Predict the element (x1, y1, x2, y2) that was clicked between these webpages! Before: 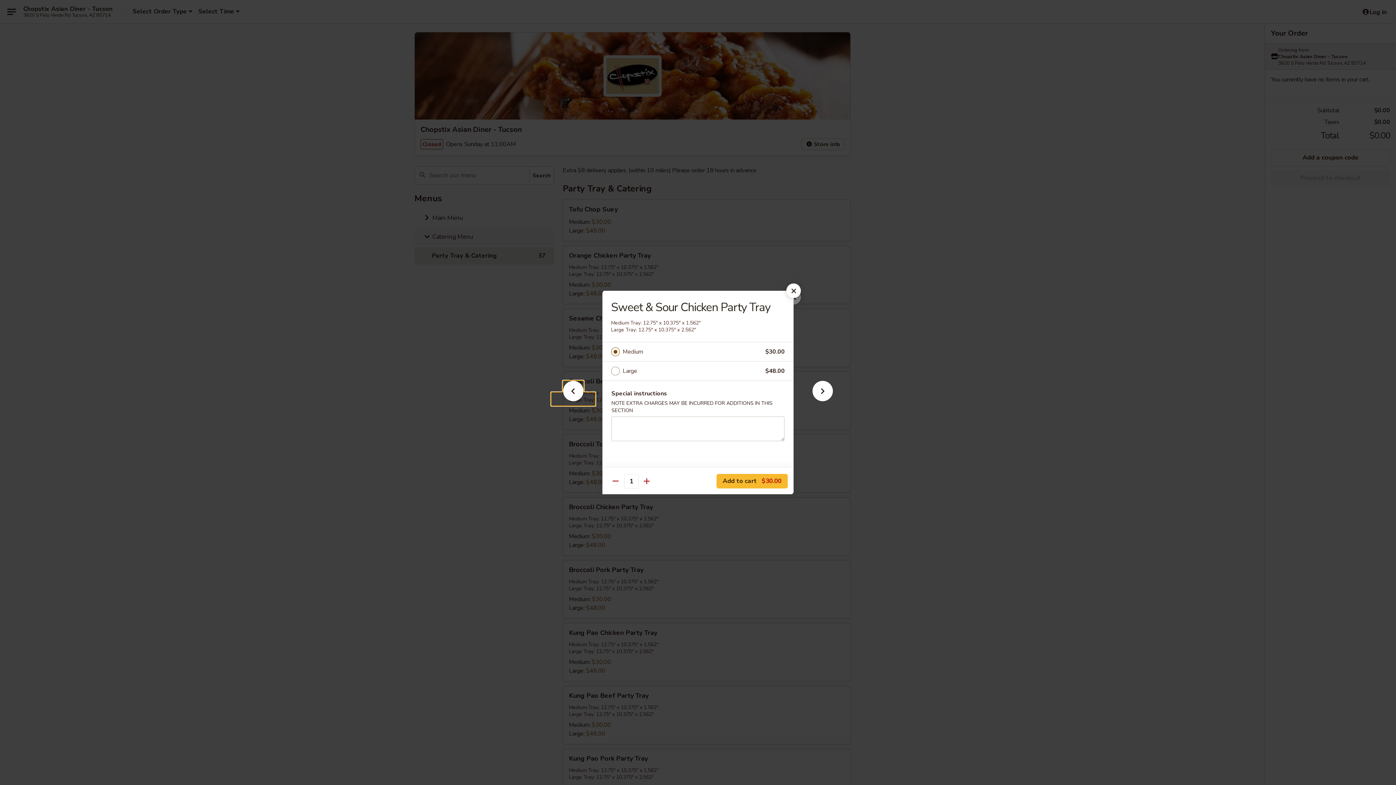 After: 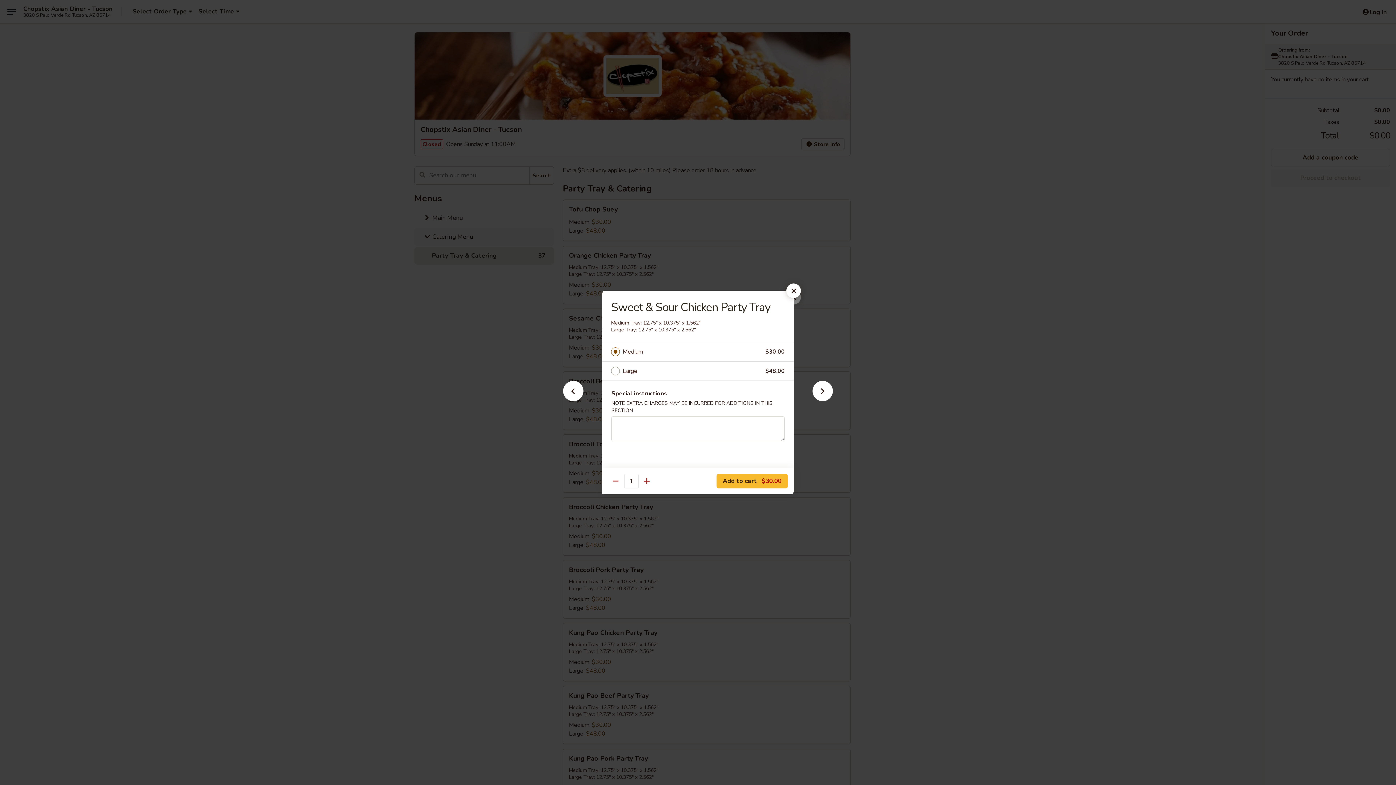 Action: label: Medium bbox: (622, 346, 765, 357)